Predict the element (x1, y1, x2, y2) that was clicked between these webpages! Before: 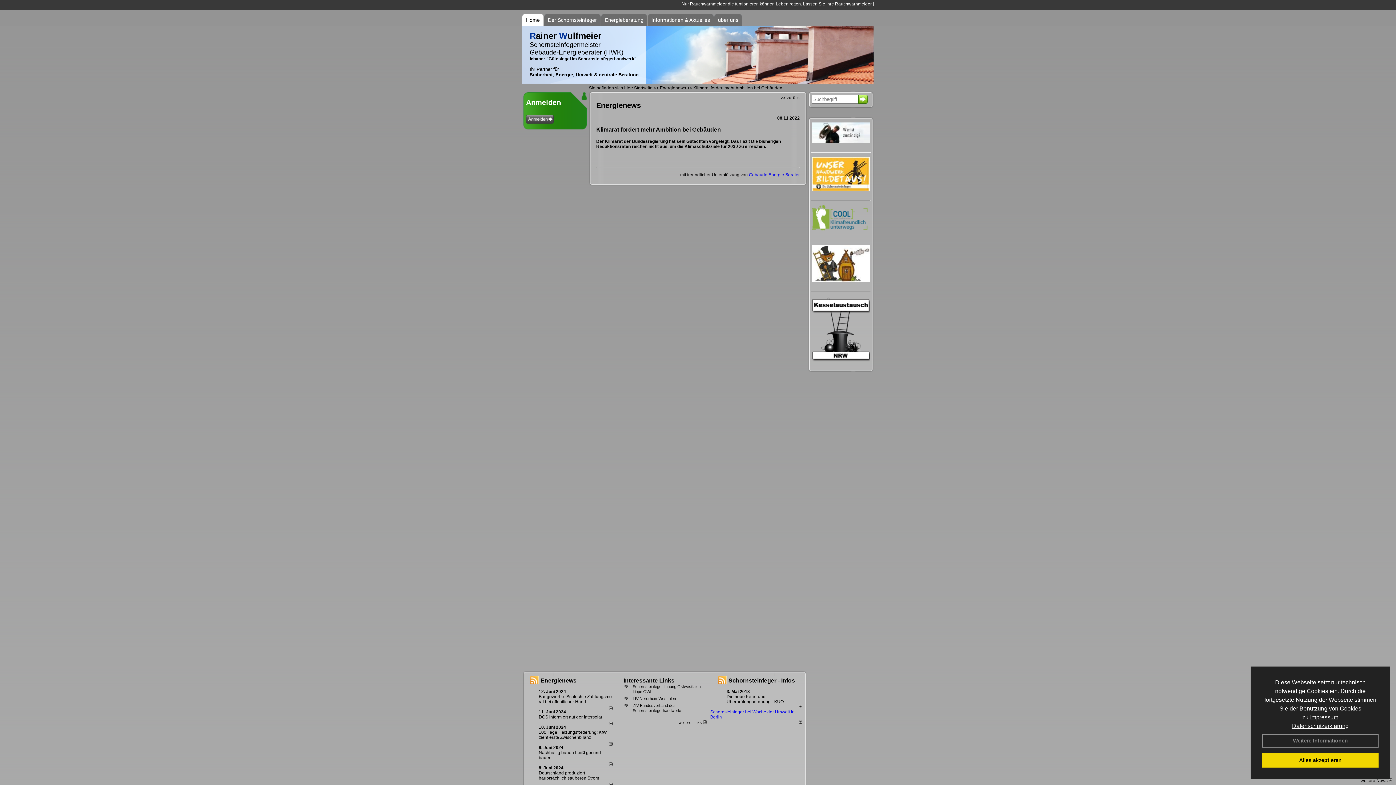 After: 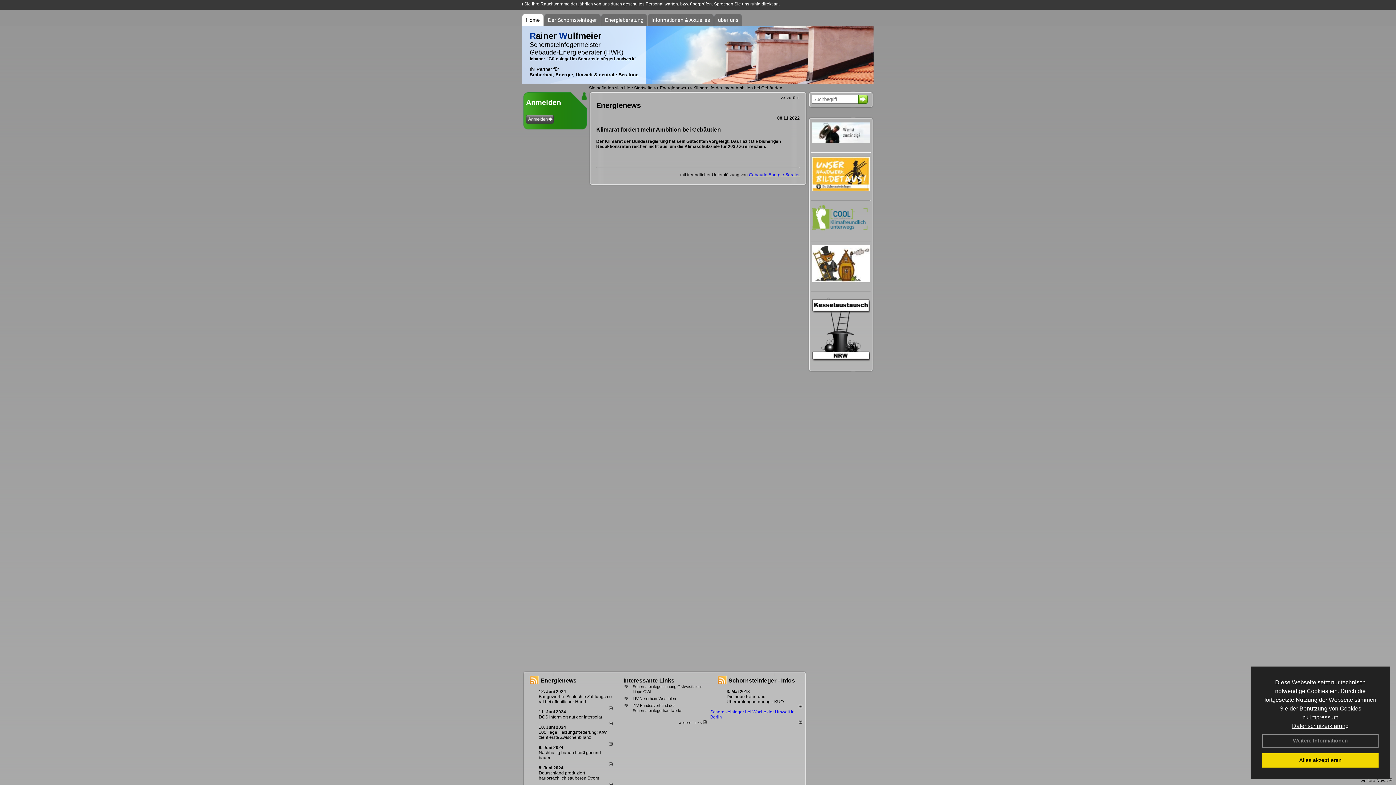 Action: label: 10. Juni 2024 bbox: (538, 725, 566, 730)